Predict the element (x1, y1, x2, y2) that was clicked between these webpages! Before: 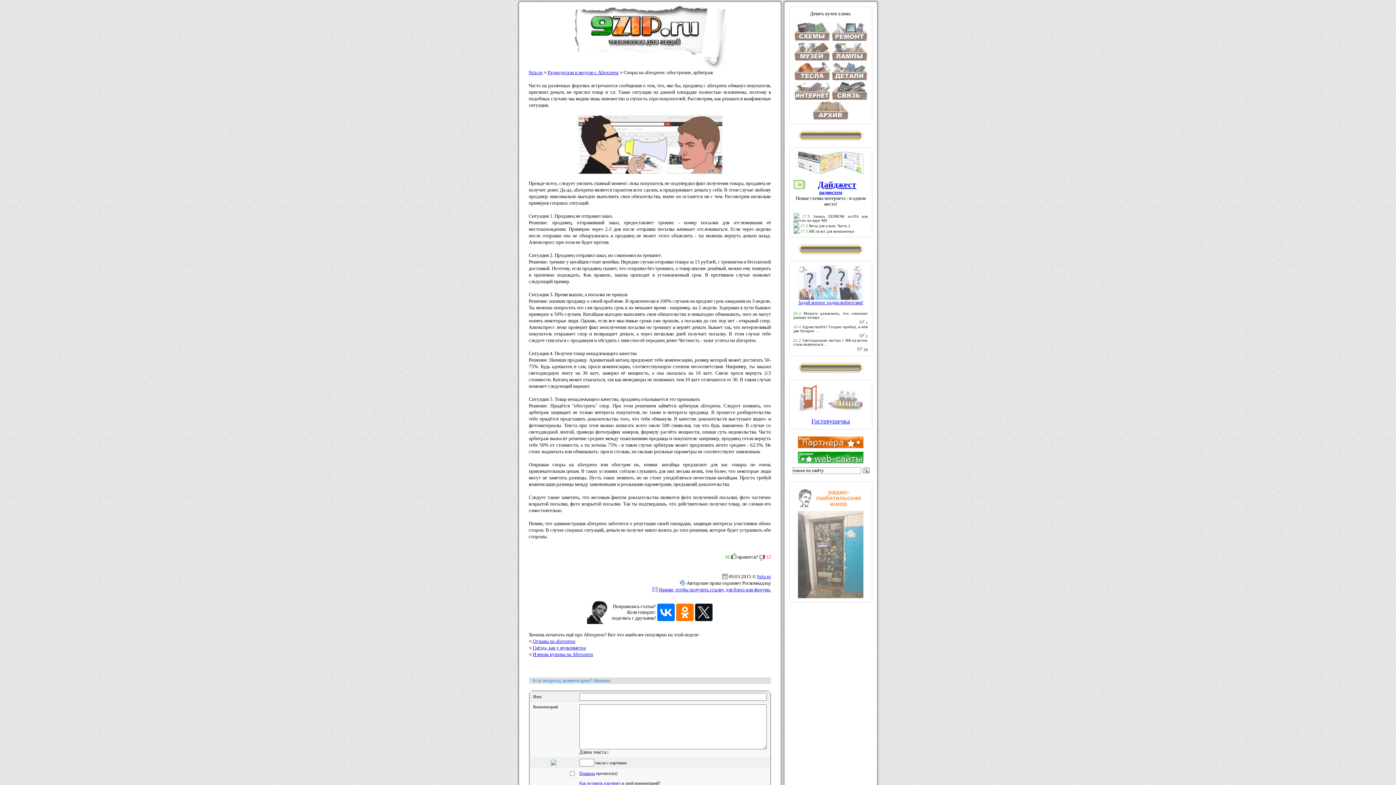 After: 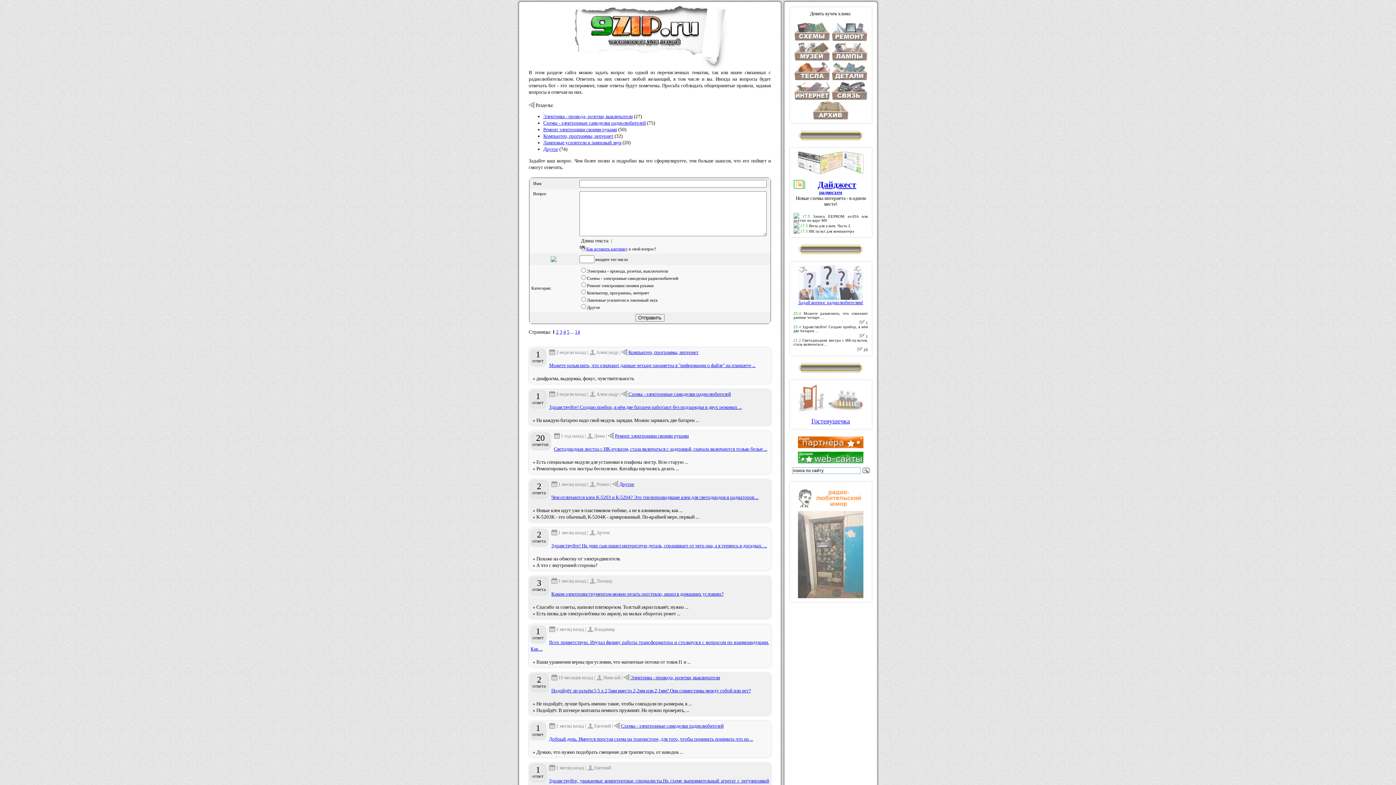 Action: label: 
Задай вопрос радиолюбителям! bbox: (798, 295, 863, 305)